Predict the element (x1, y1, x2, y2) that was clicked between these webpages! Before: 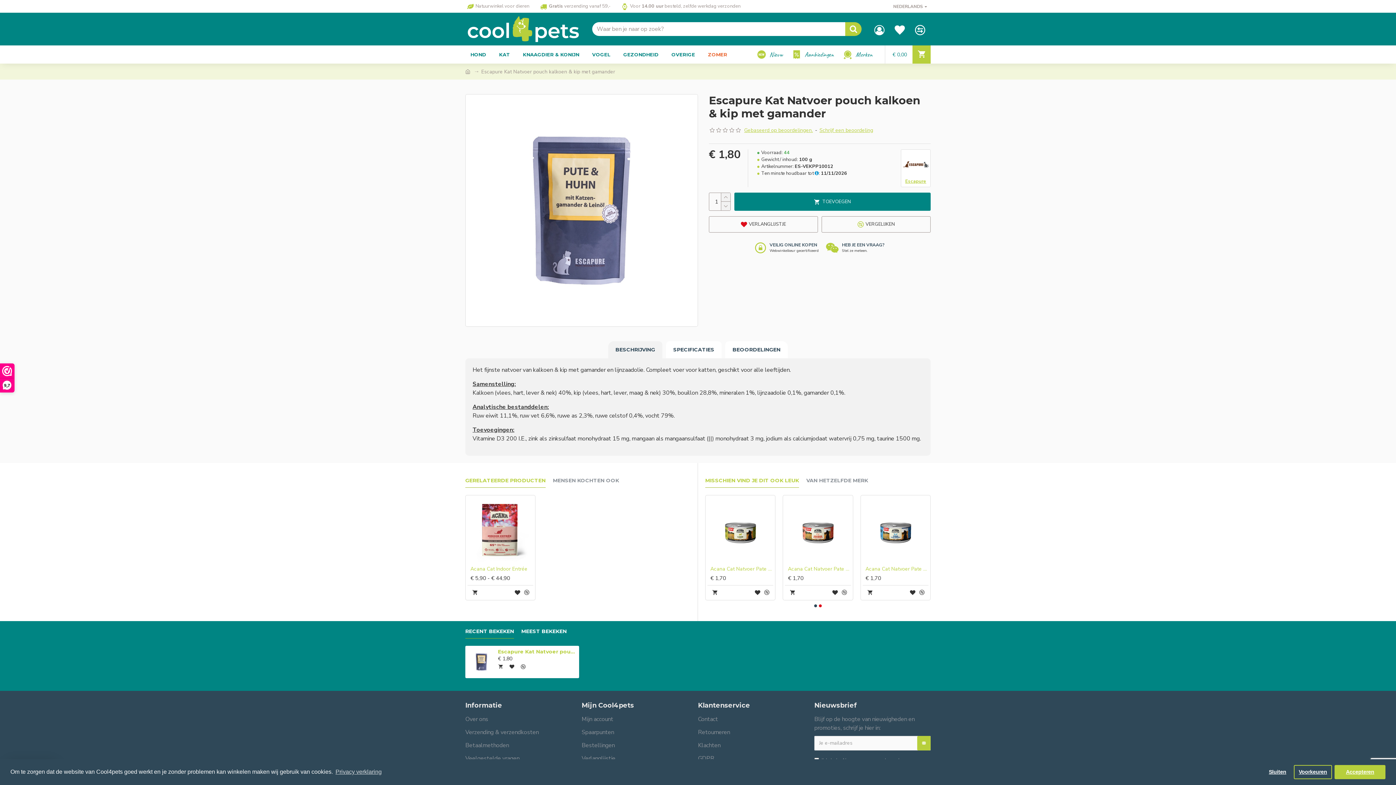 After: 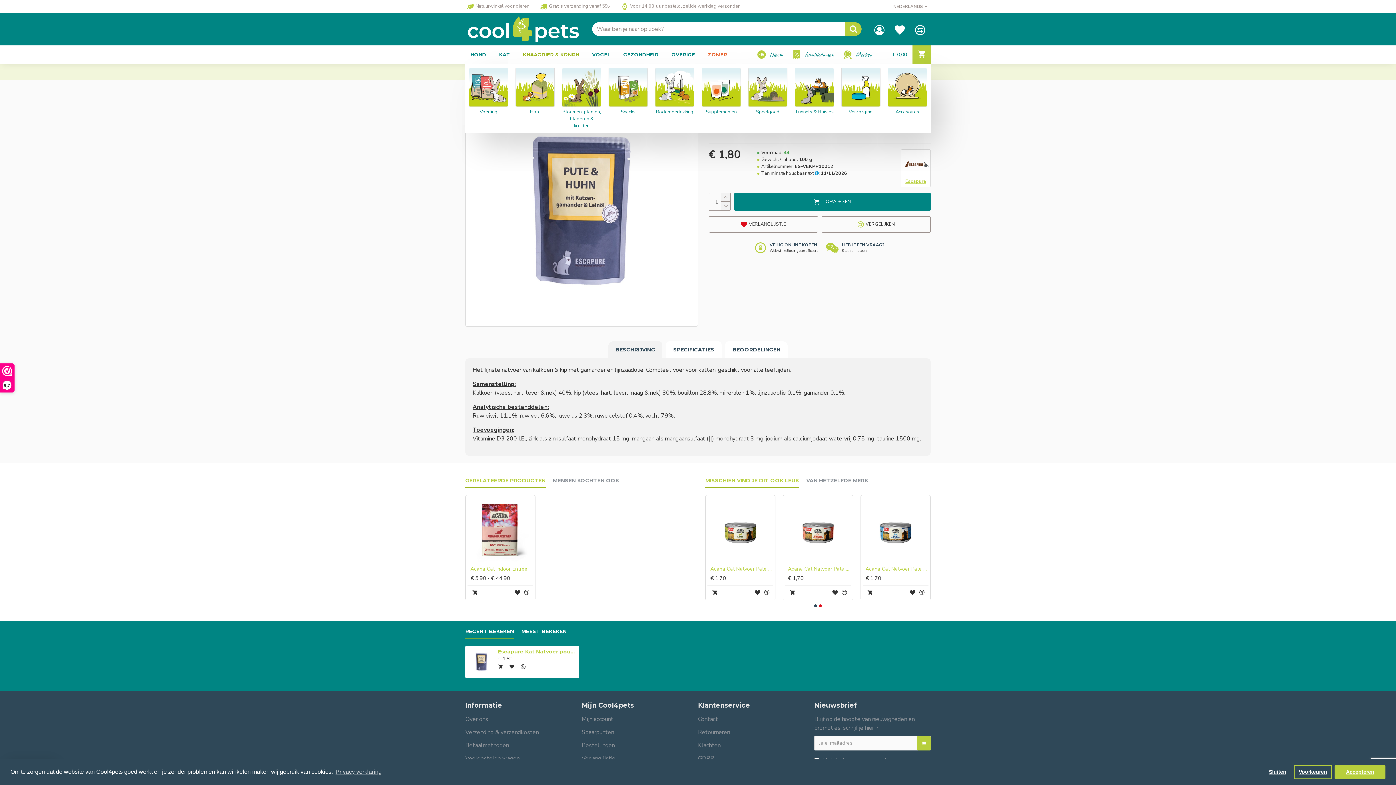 Action: bbox: (517, 49, 584, 59) label: KNAAGDIER & KONIJN